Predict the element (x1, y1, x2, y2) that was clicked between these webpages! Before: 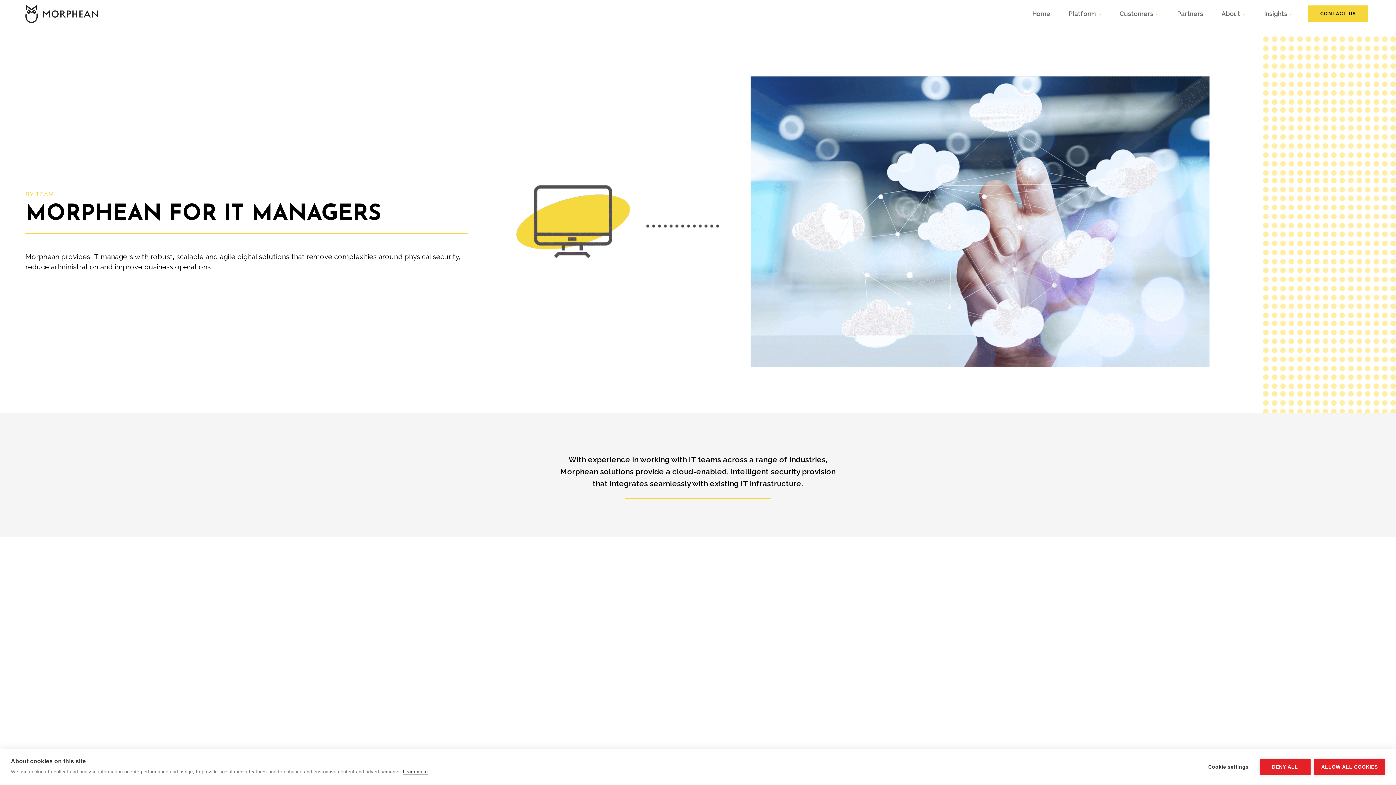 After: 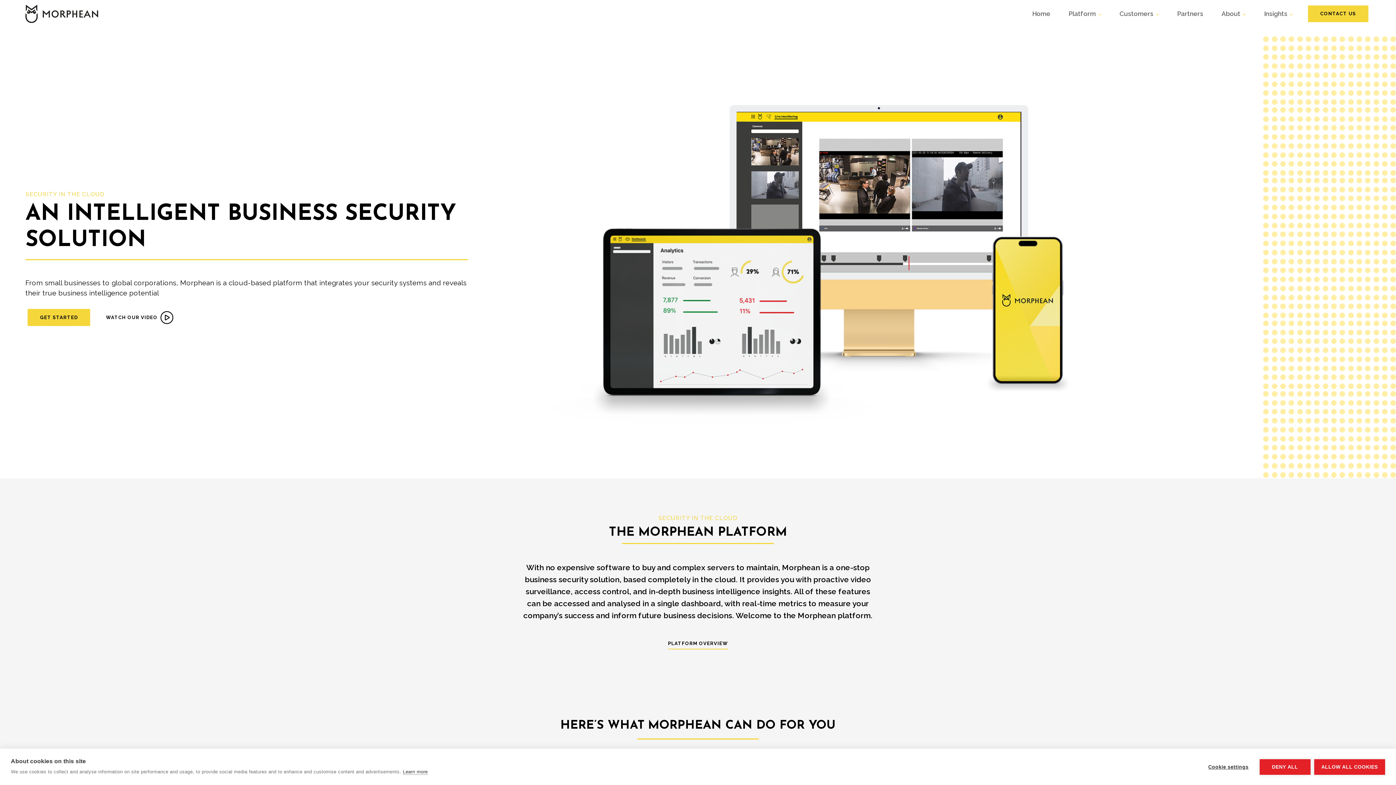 Action: label: Home bbox: (1023, 0, 1059, 27)